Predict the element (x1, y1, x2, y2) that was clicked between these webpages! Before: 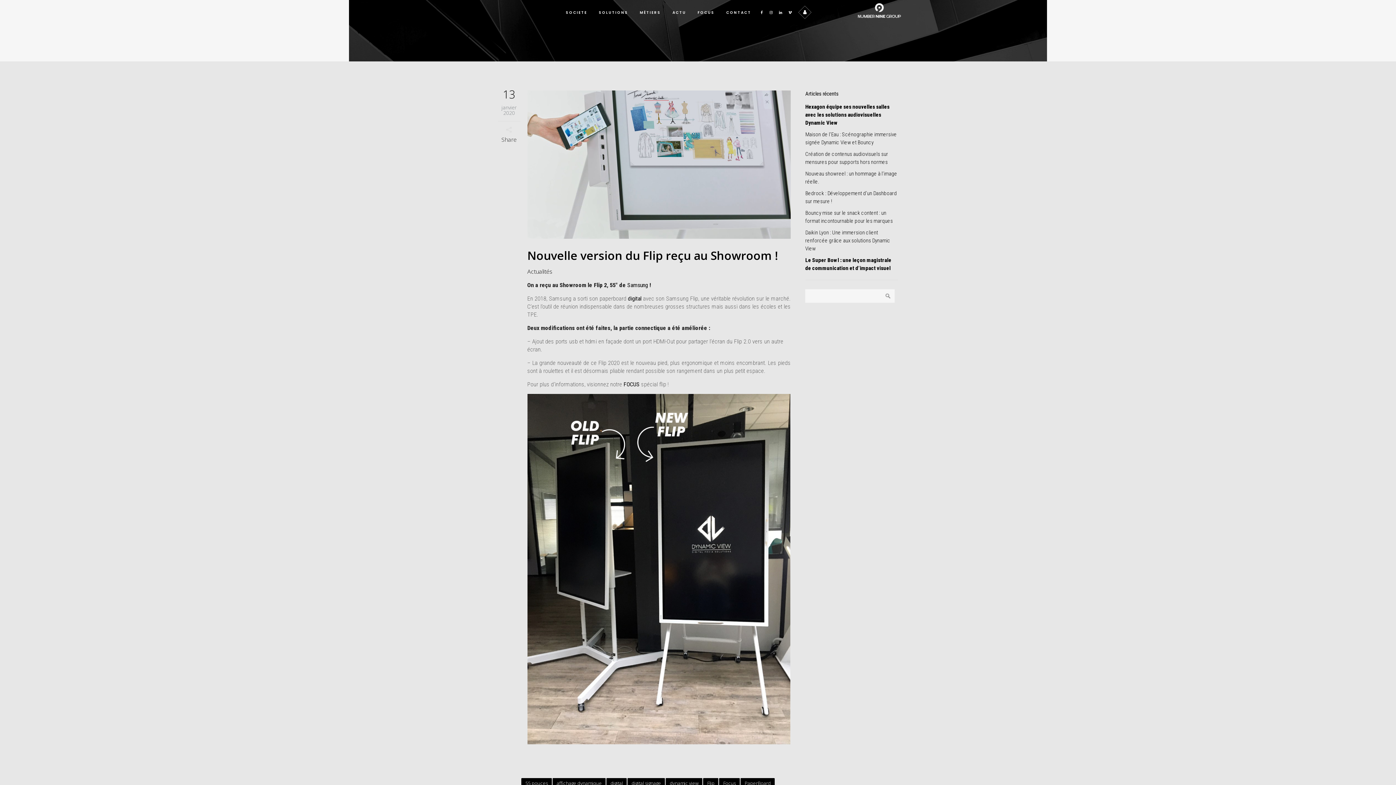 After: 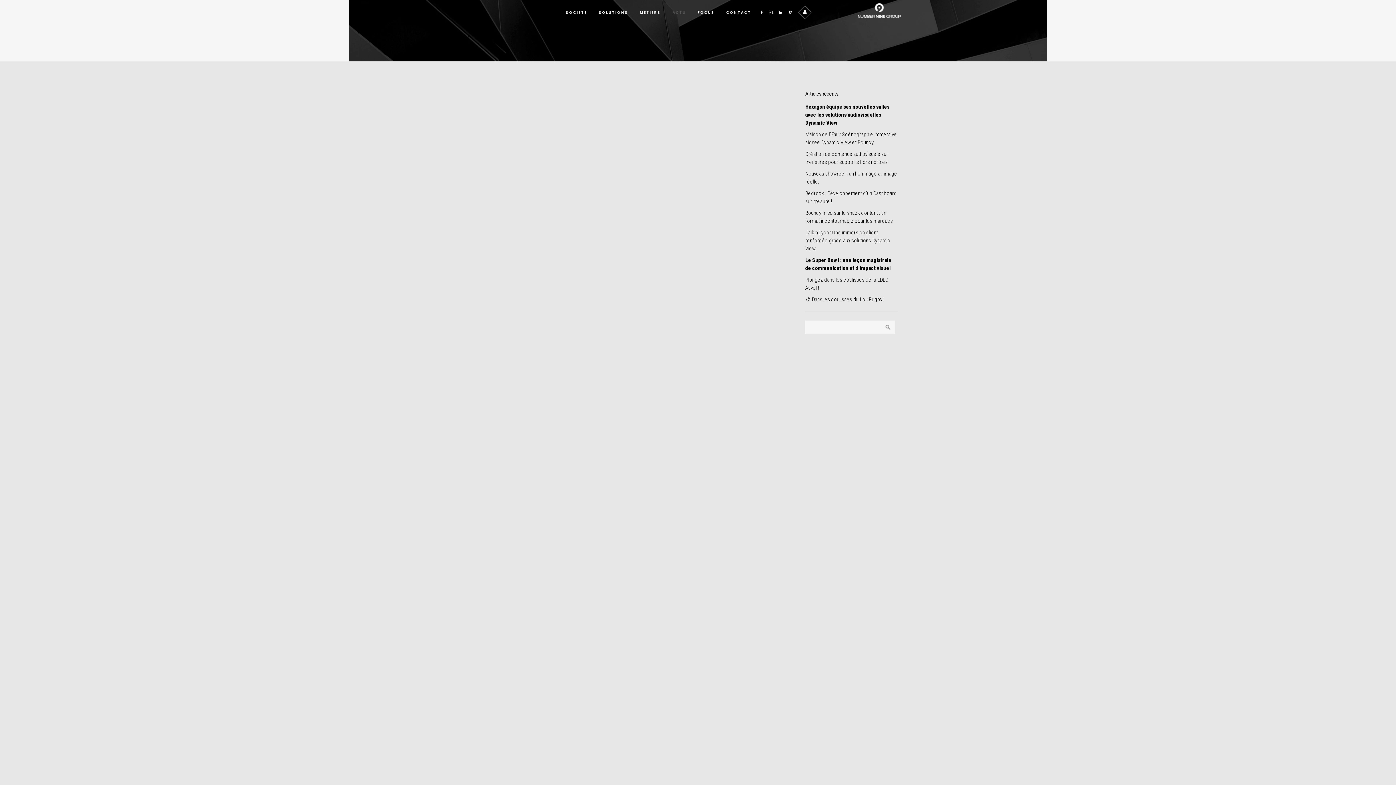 Action: bbox: (527, 267, 552, 275) label: Actualités